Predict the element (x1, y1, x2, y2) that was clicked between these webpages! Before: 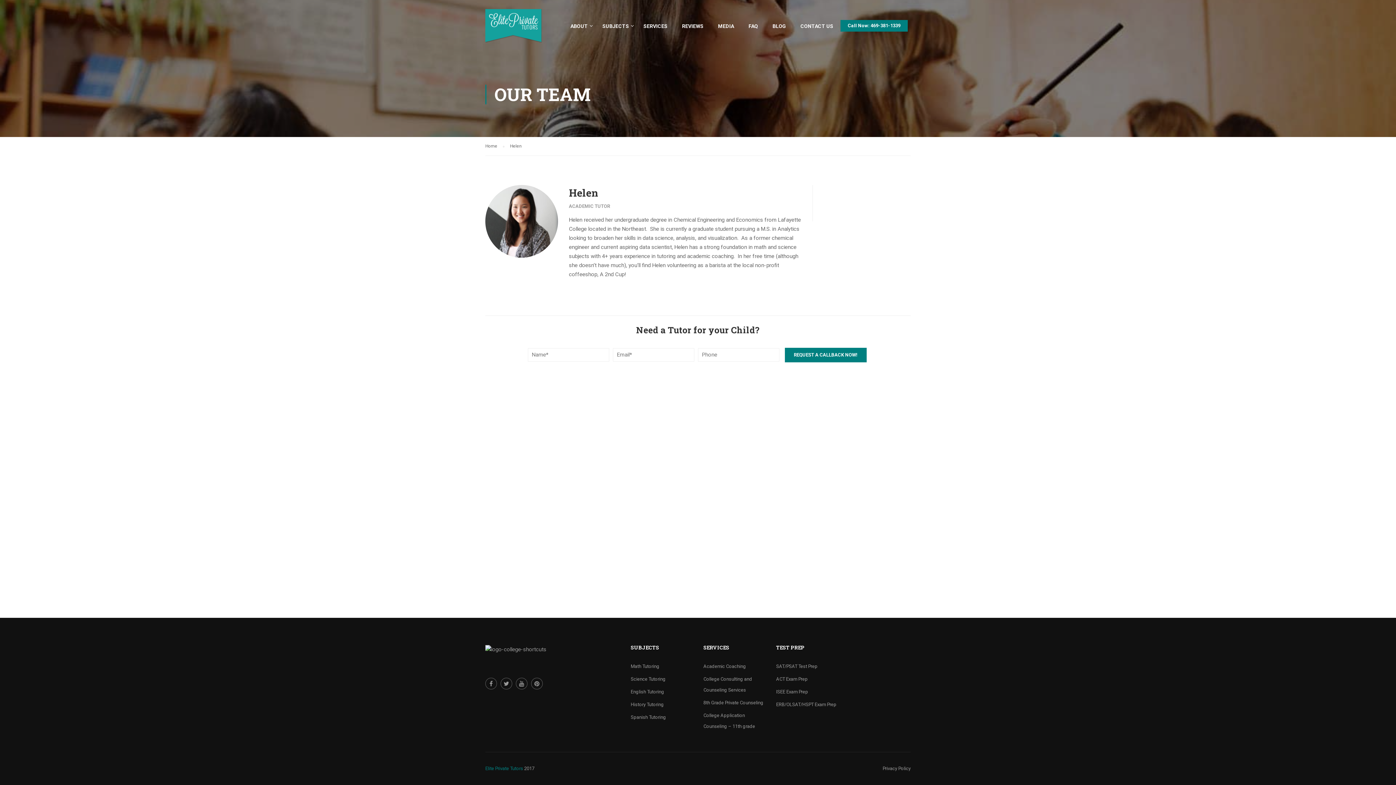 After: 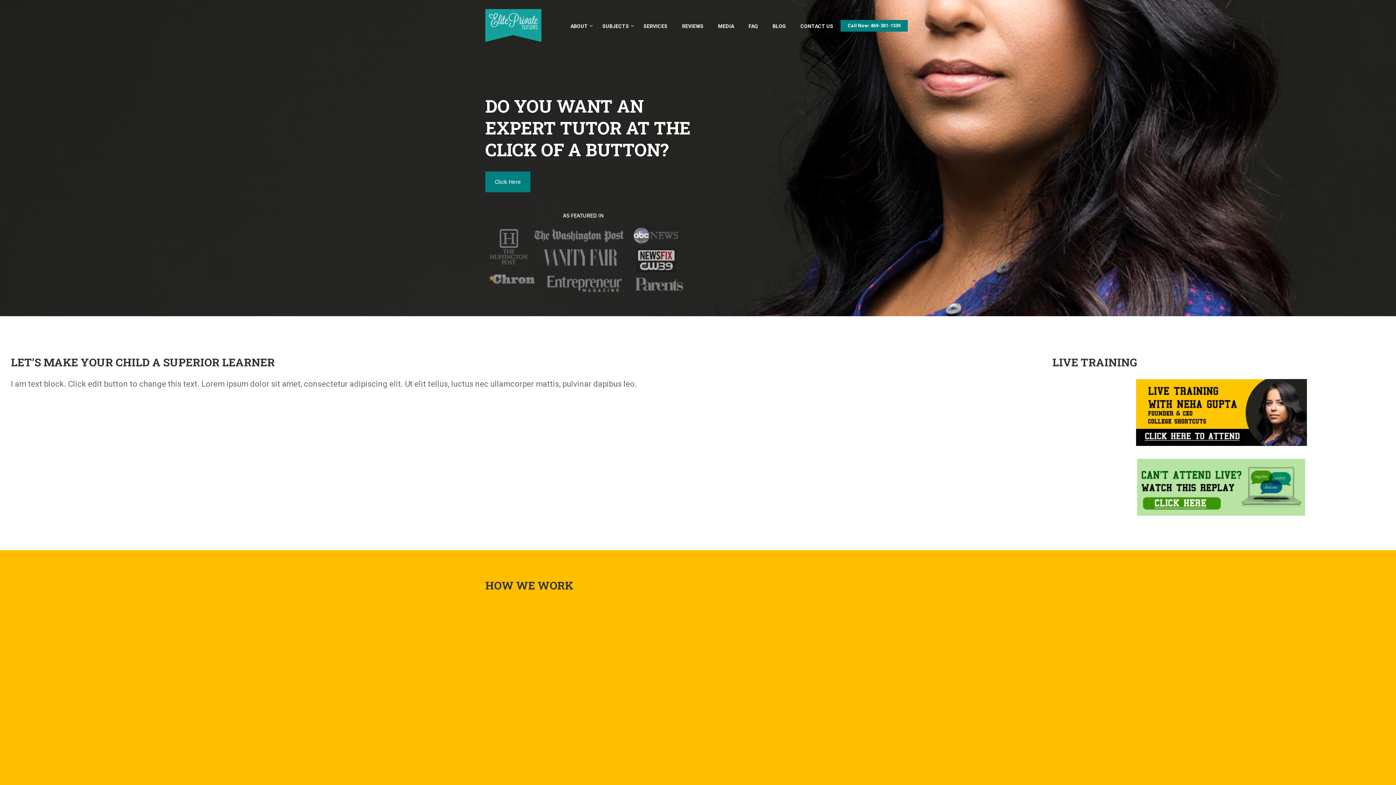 Action: bbox: (485, 9, 542, 50)